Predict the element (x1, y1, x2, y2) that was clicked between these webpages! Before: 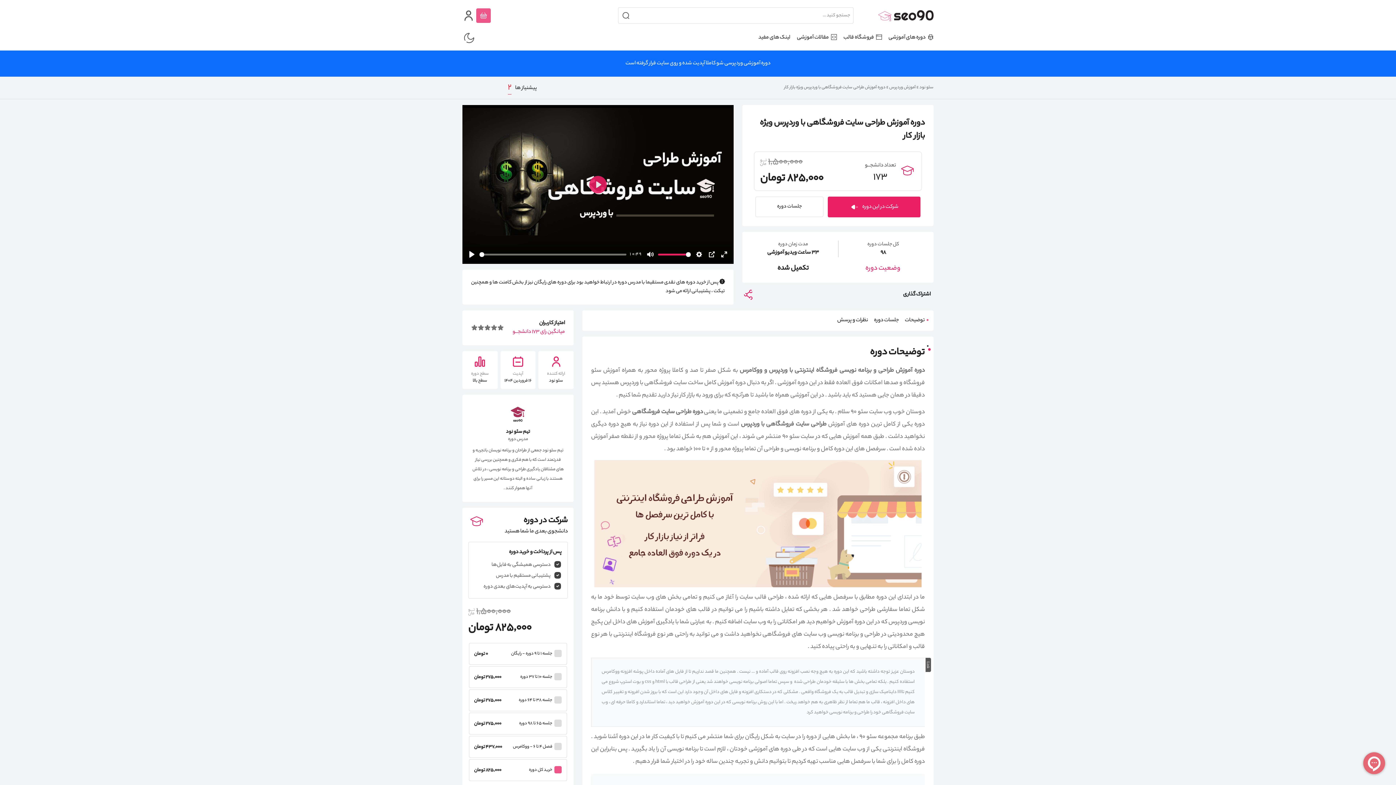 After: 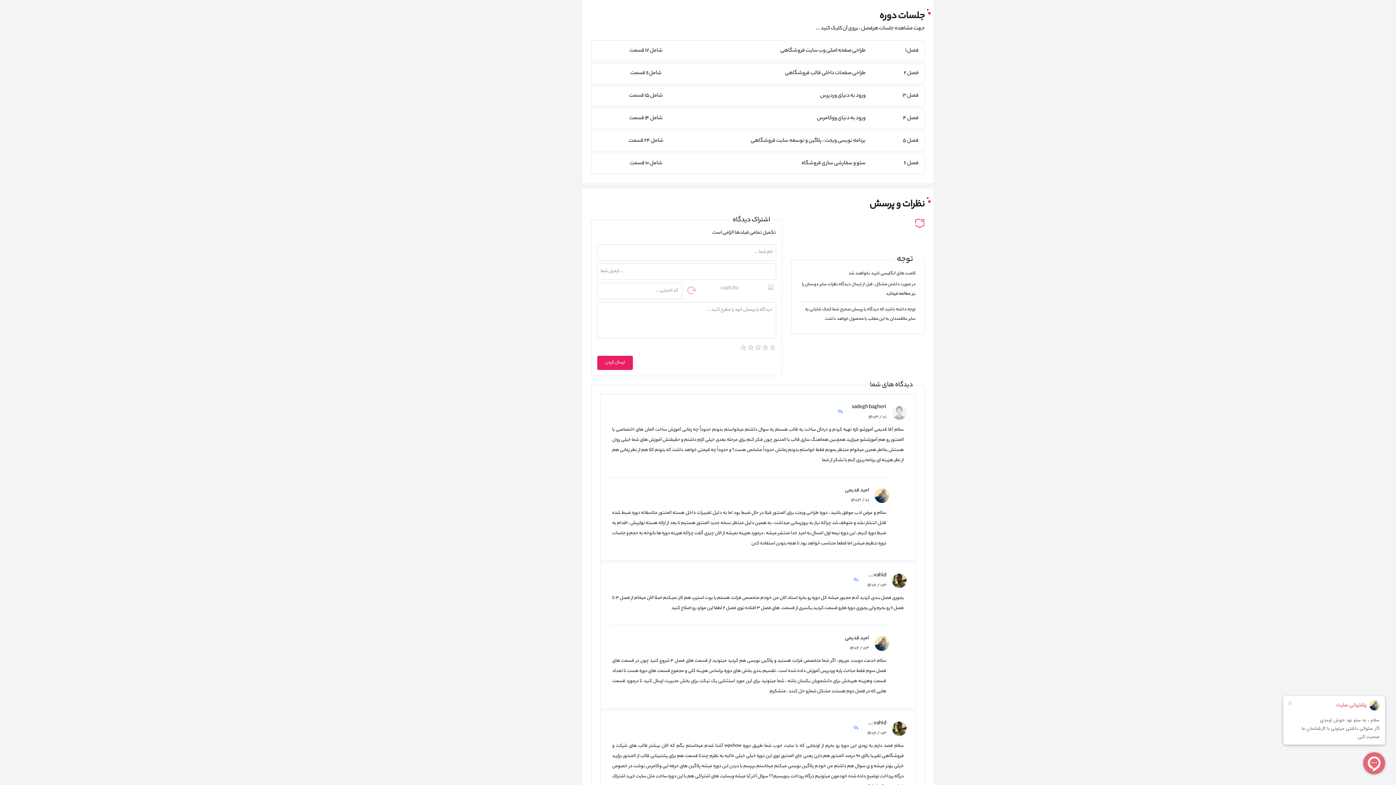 Action: bbox: (874, 316, 899, 325) label: جلسات دوره